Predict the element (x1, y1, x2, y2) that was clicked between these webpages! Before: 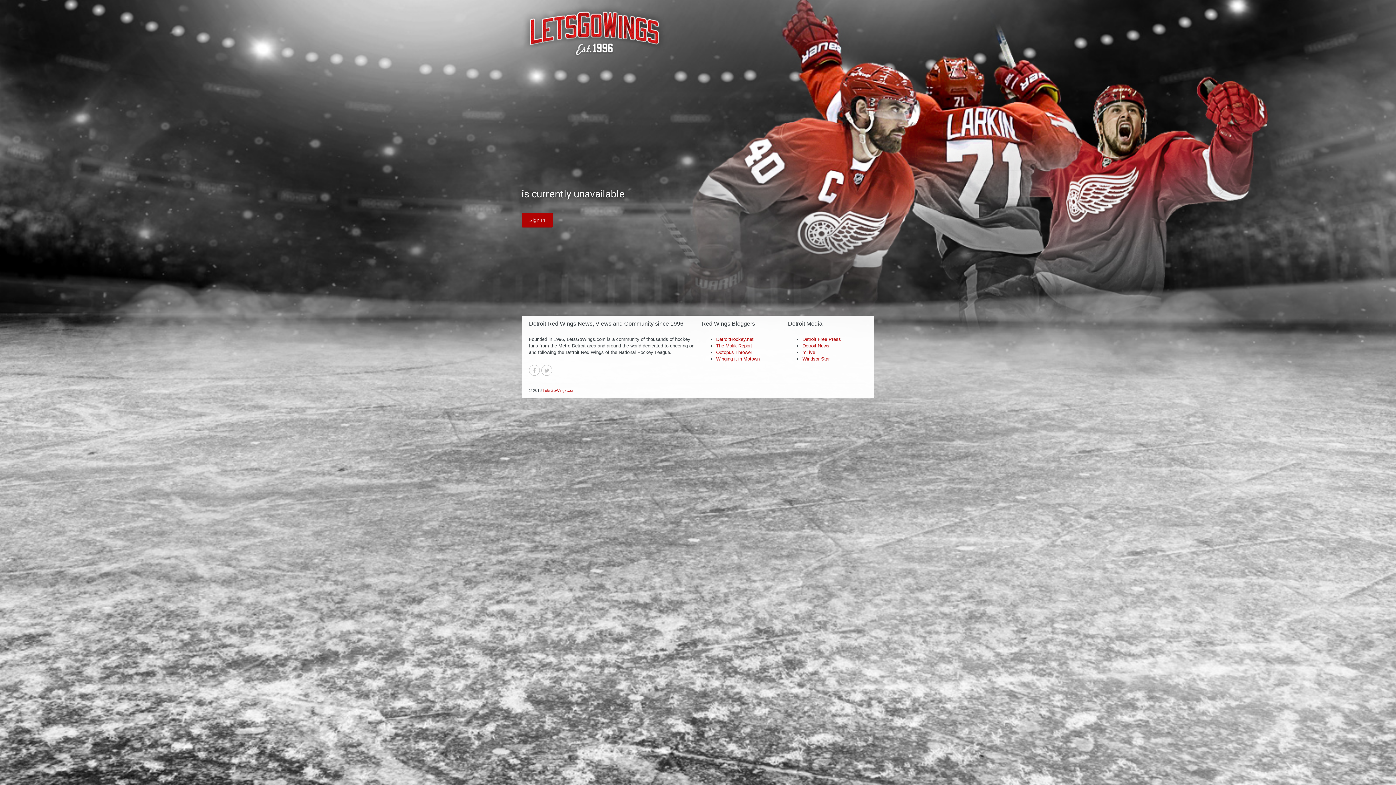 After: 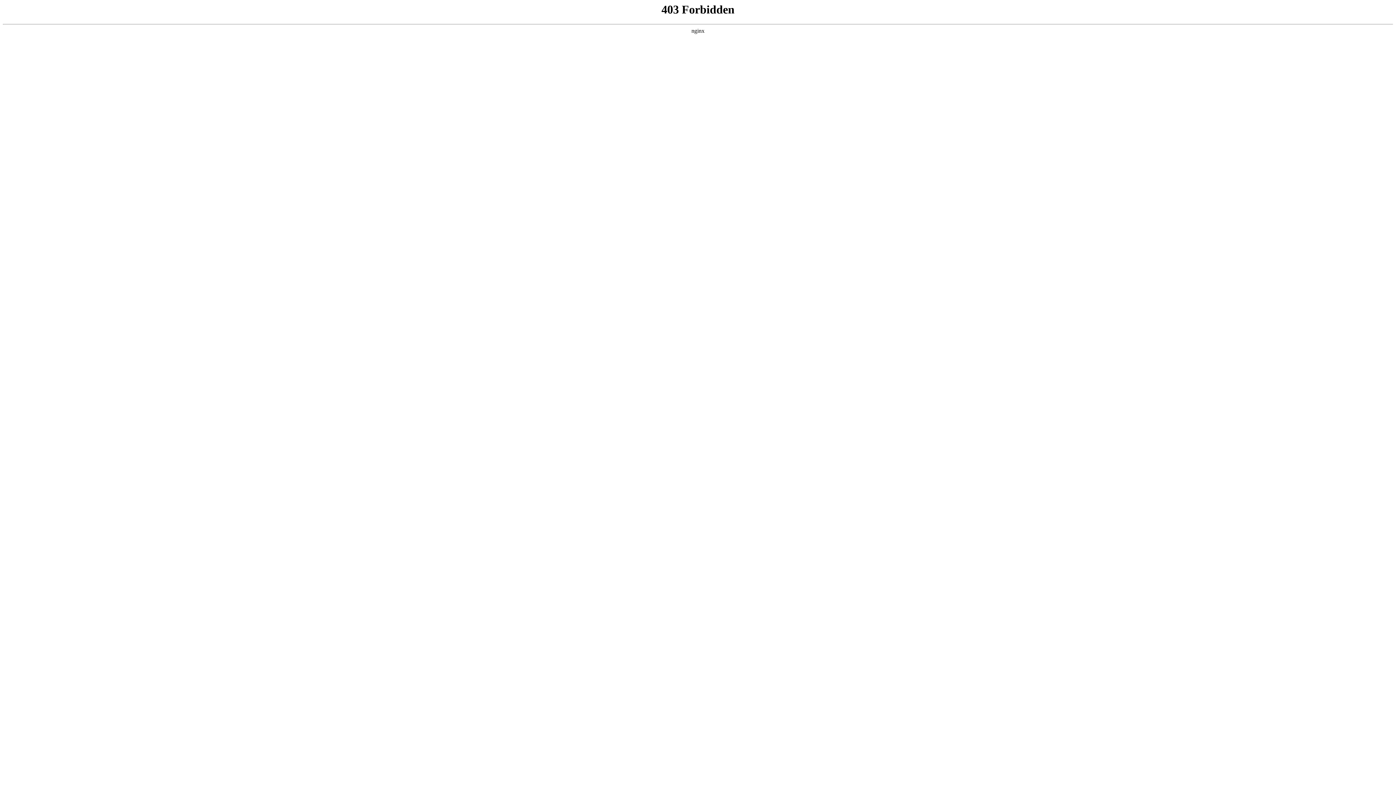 Action: label: Winging it in Motown bbox: (716, 356, 759, 361)